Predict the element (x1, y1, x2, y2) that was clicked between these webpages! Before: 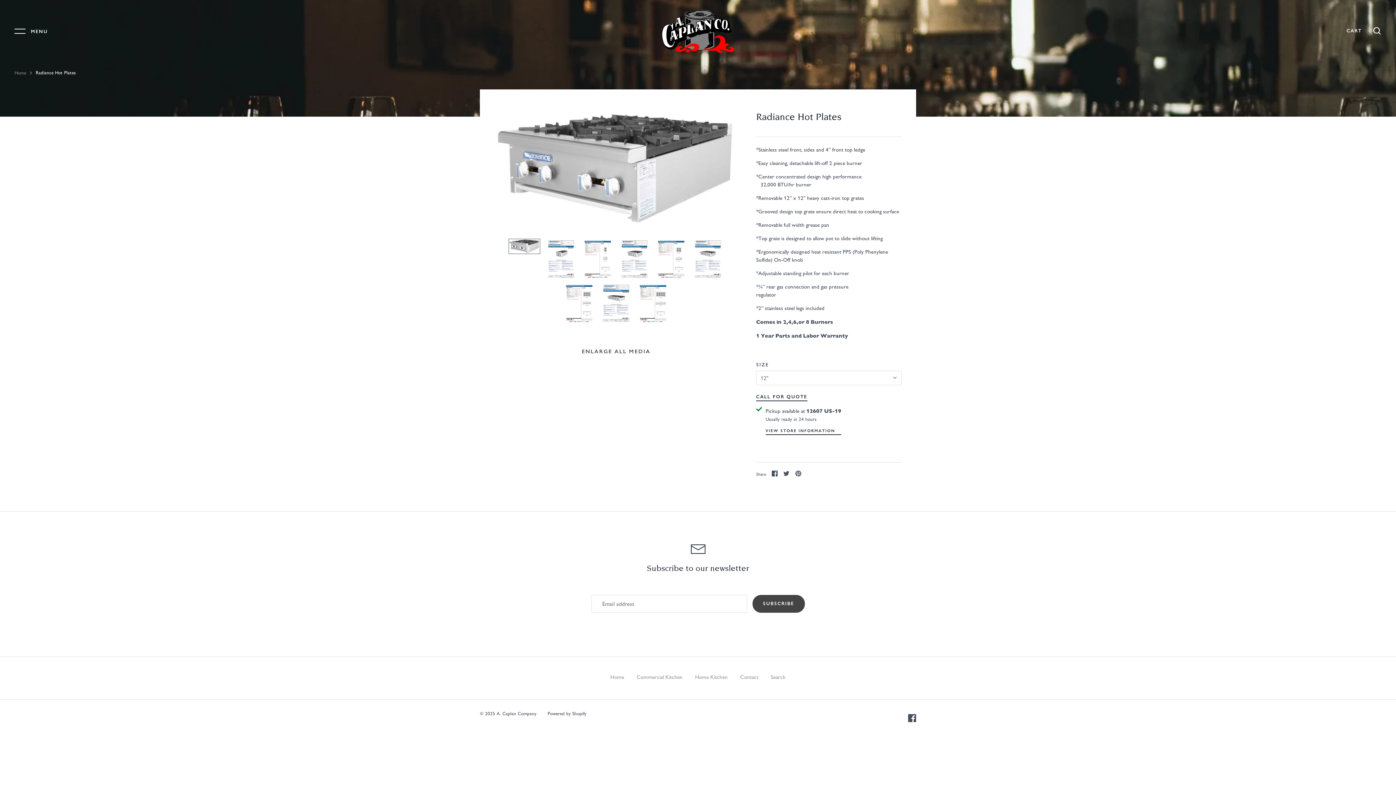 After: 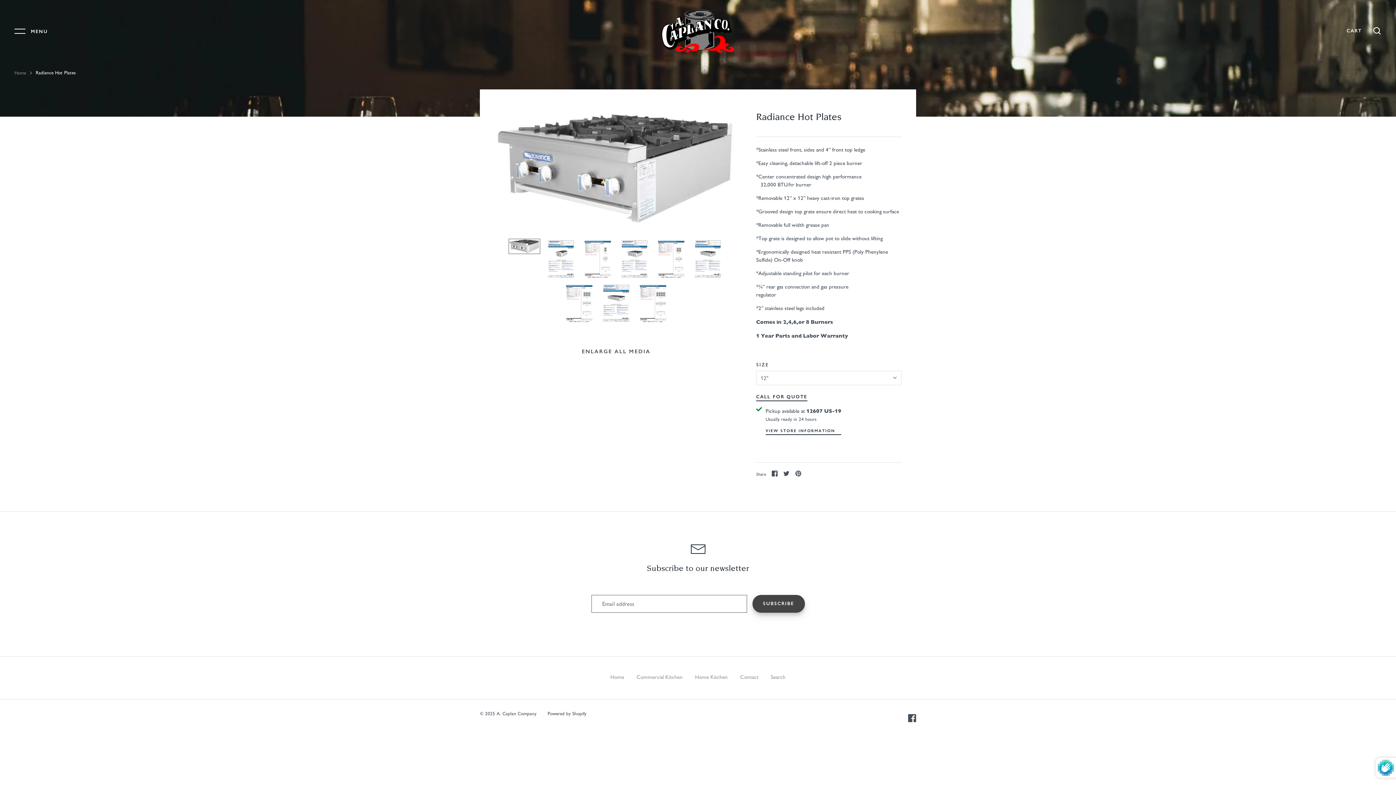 Action: bbox: (752, 595, 804, 613) label: SUBSCRIBE